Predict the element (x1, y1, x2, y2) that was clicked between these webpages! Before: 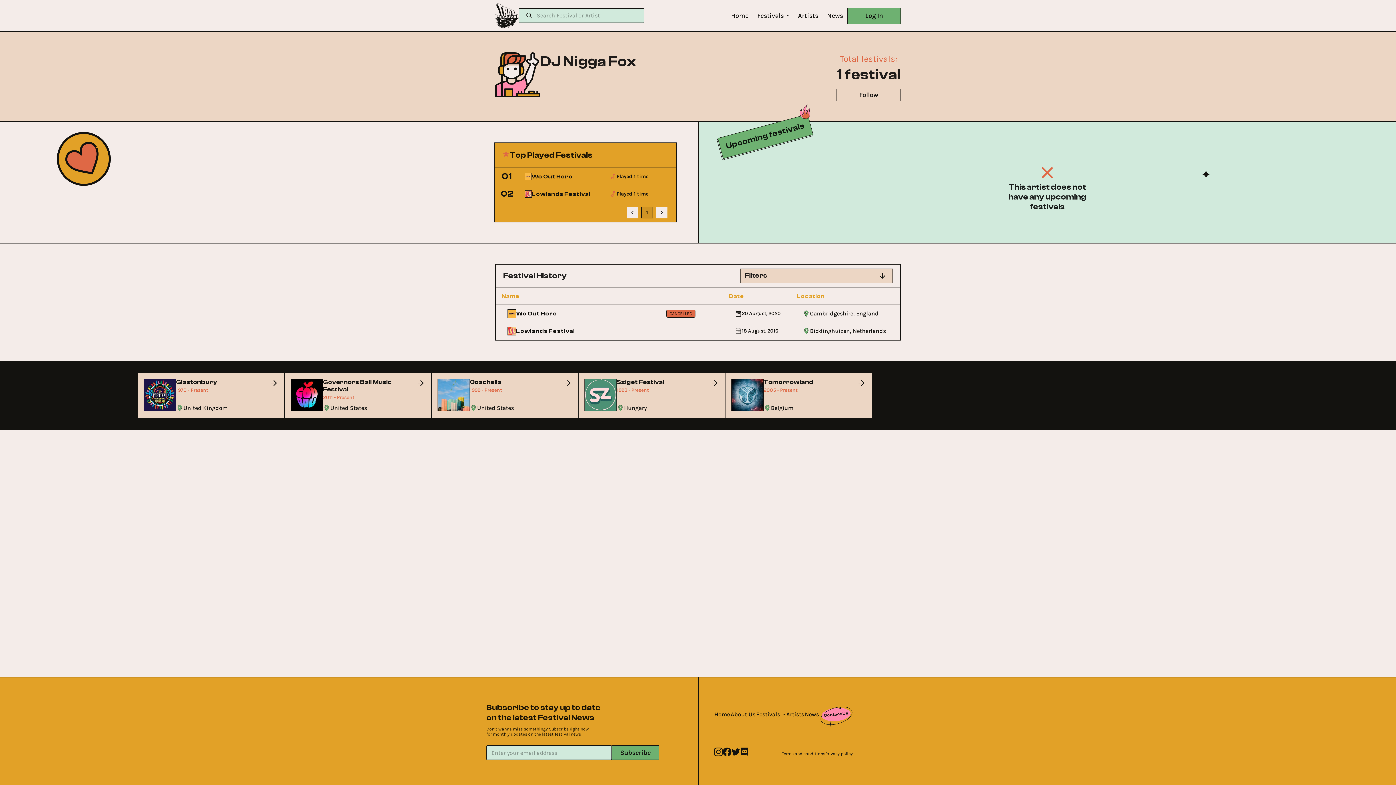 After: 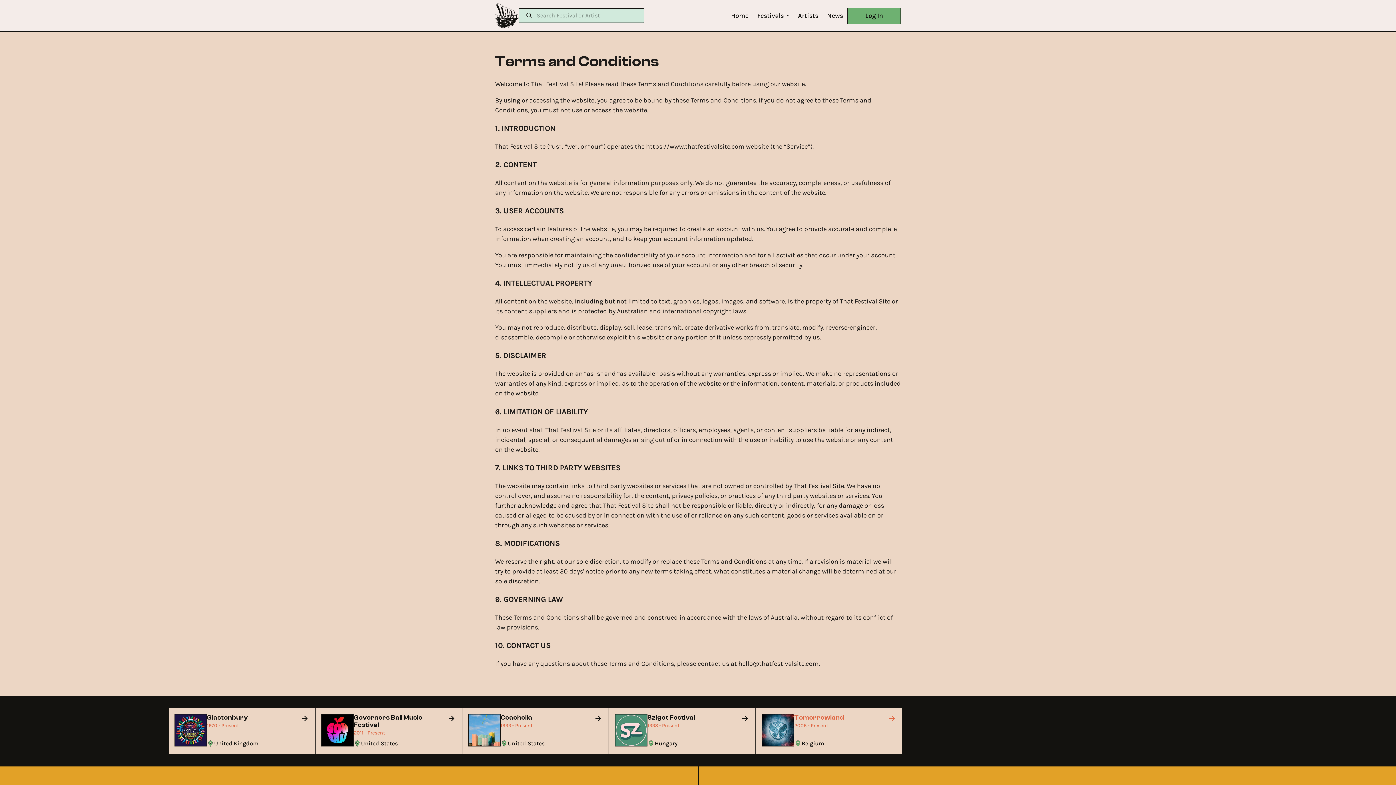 Action: bbox: (782, 752, 825, 760) label: Terms and conditions